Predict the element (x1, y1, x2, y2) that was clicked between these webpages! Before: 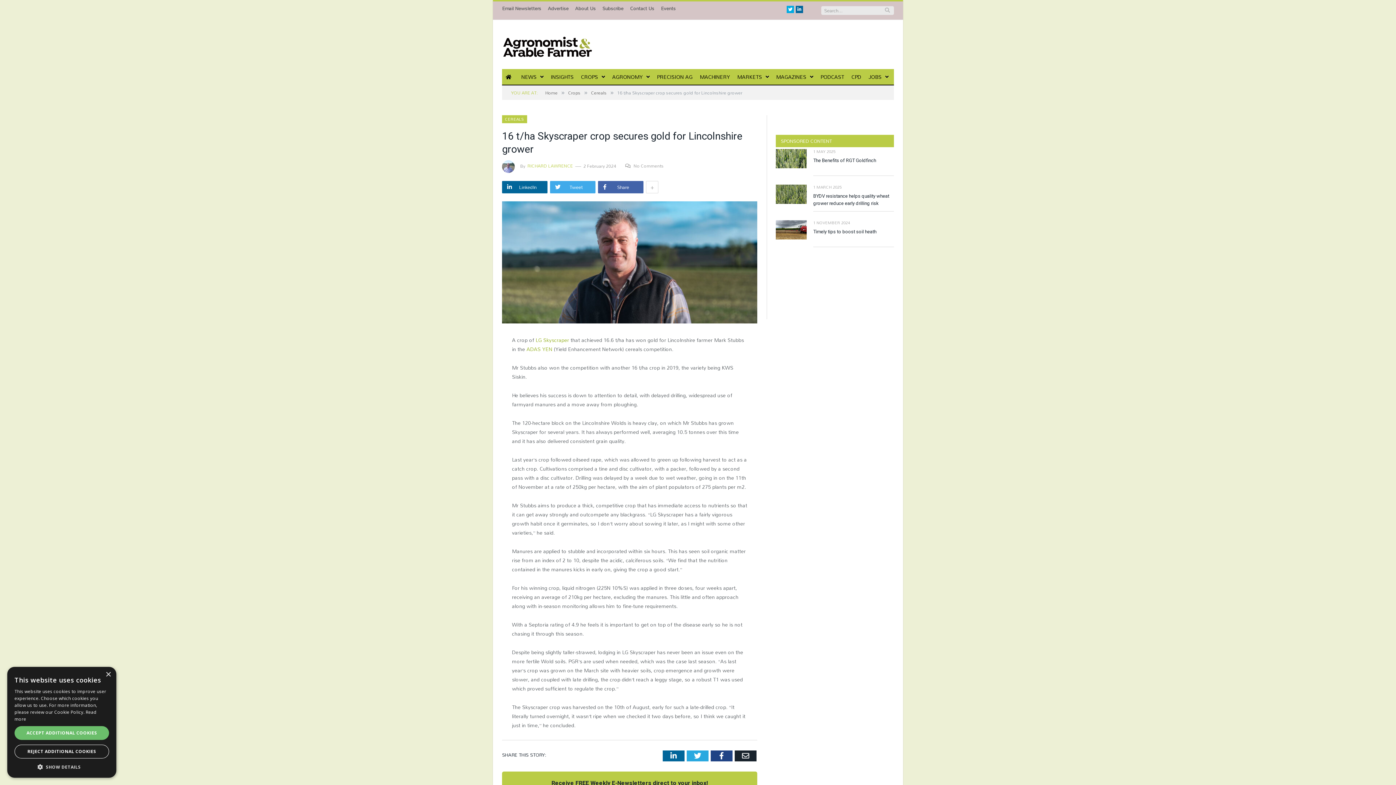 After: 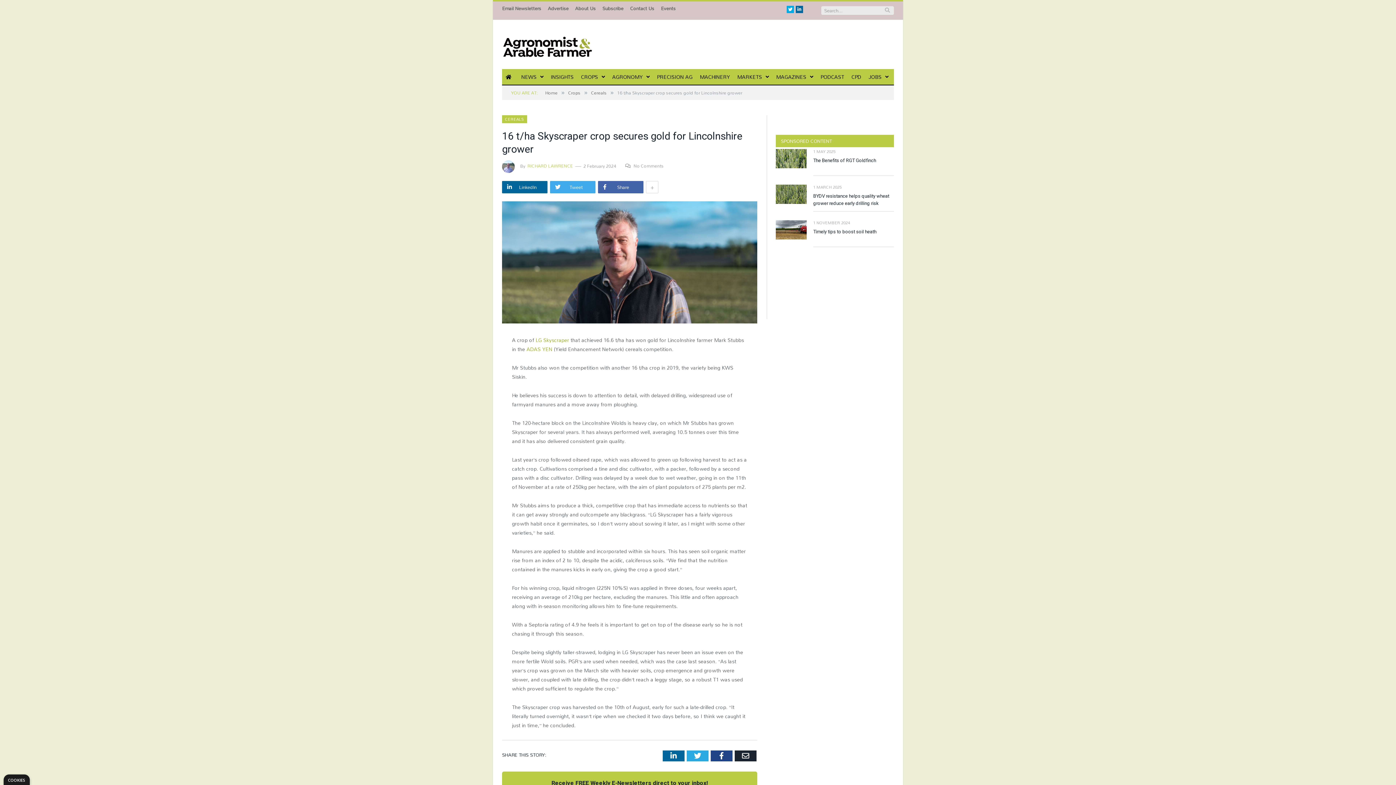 Action: bbox: (14, 726, 109, 740) label: ACCEPT ADDITIONAL COOKIES